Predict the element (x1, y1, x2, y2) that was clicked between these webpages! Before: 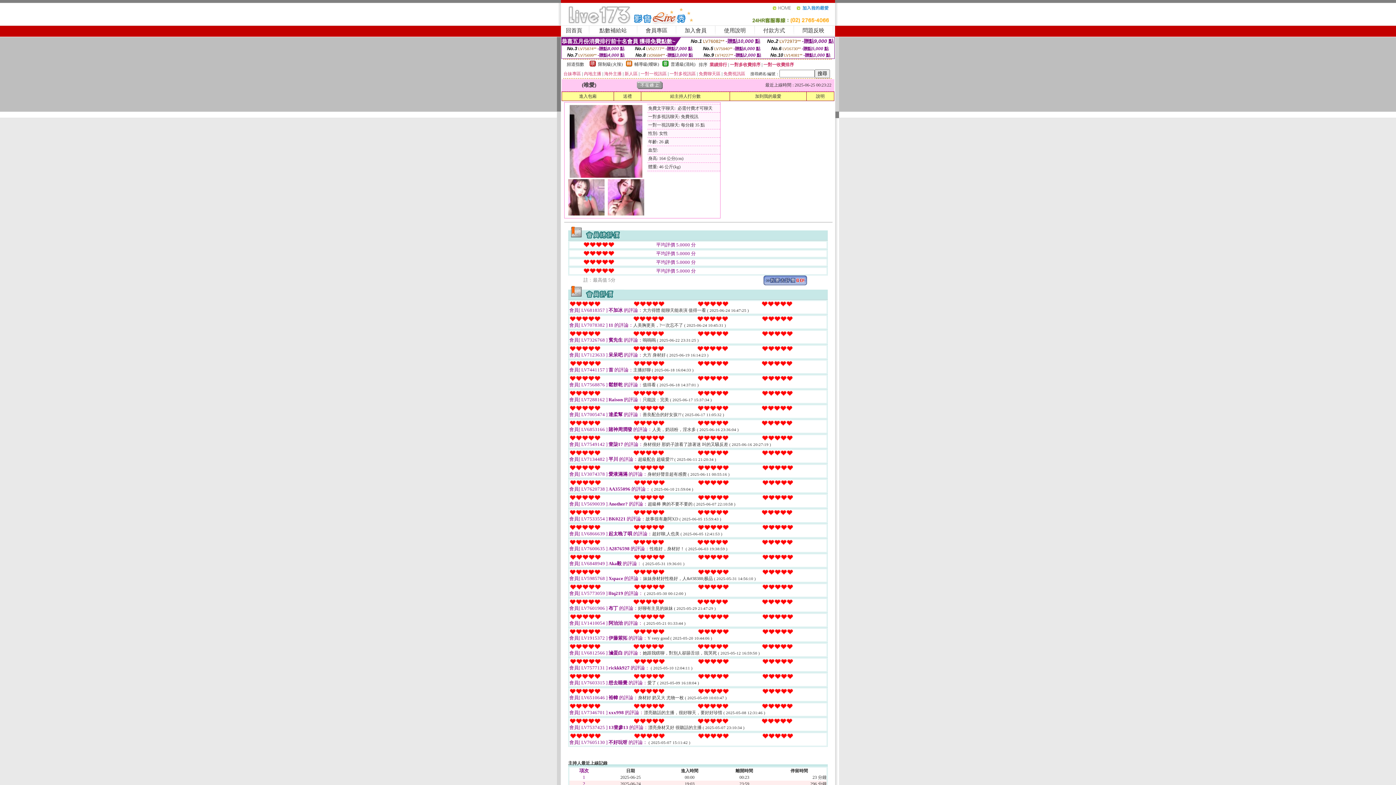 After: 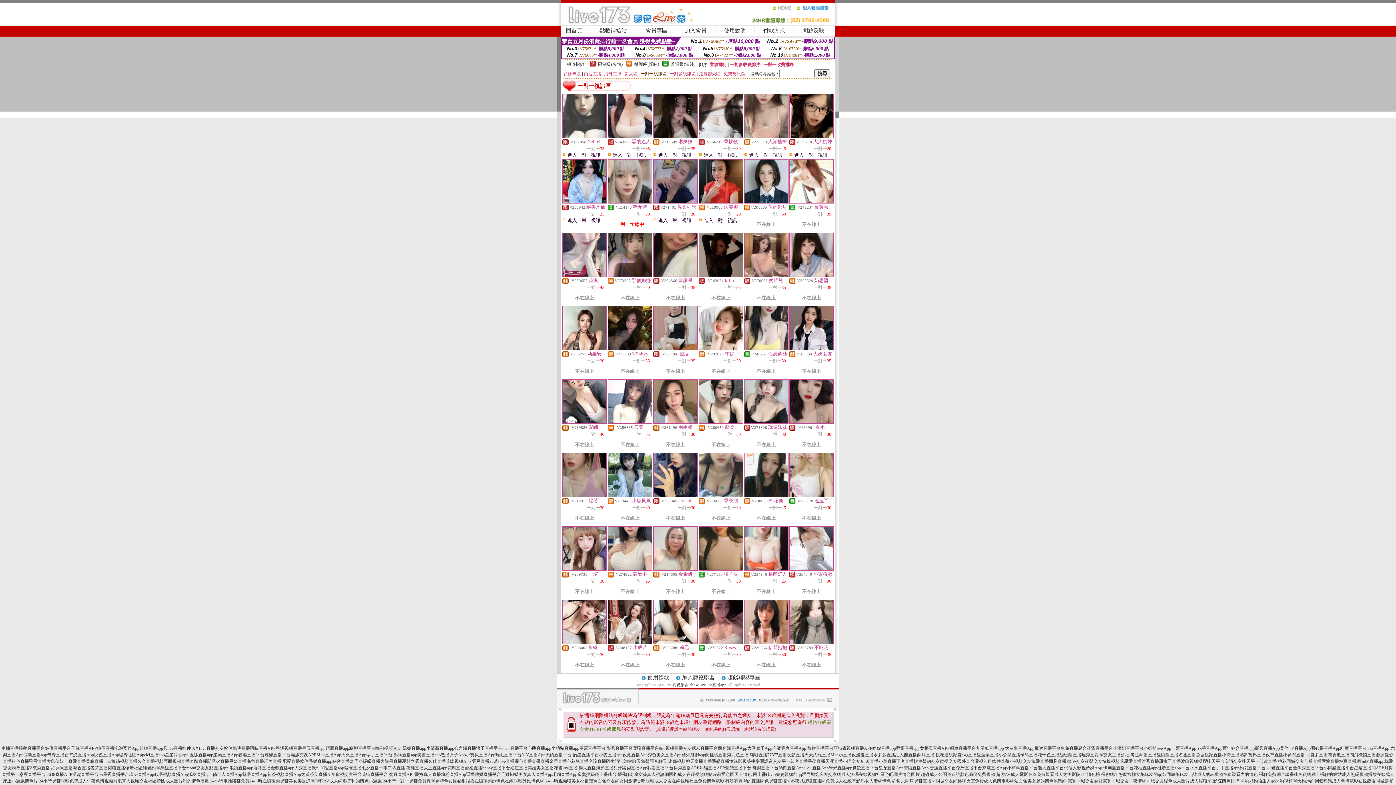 Action: label: 一對一視訊區 bbox: (640, 71, 666, 76)